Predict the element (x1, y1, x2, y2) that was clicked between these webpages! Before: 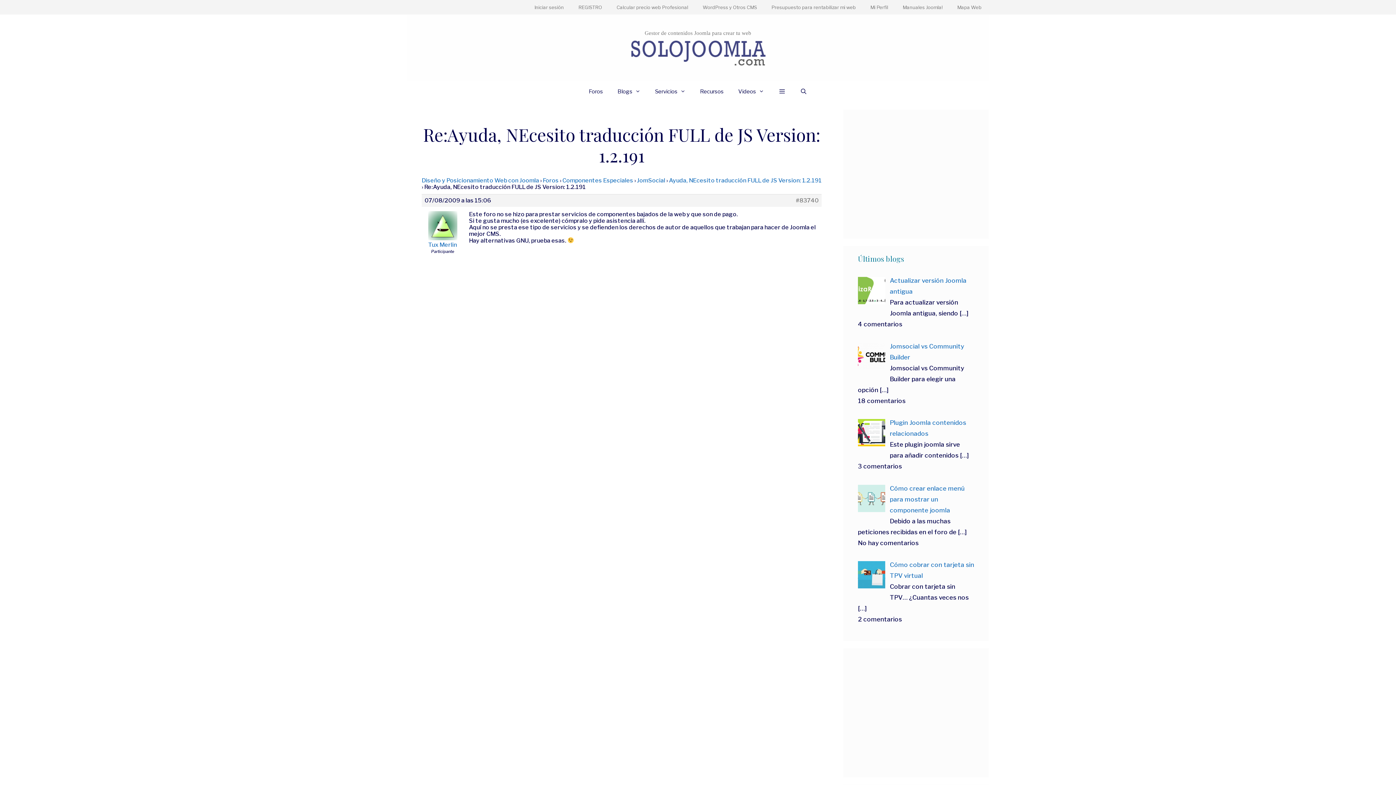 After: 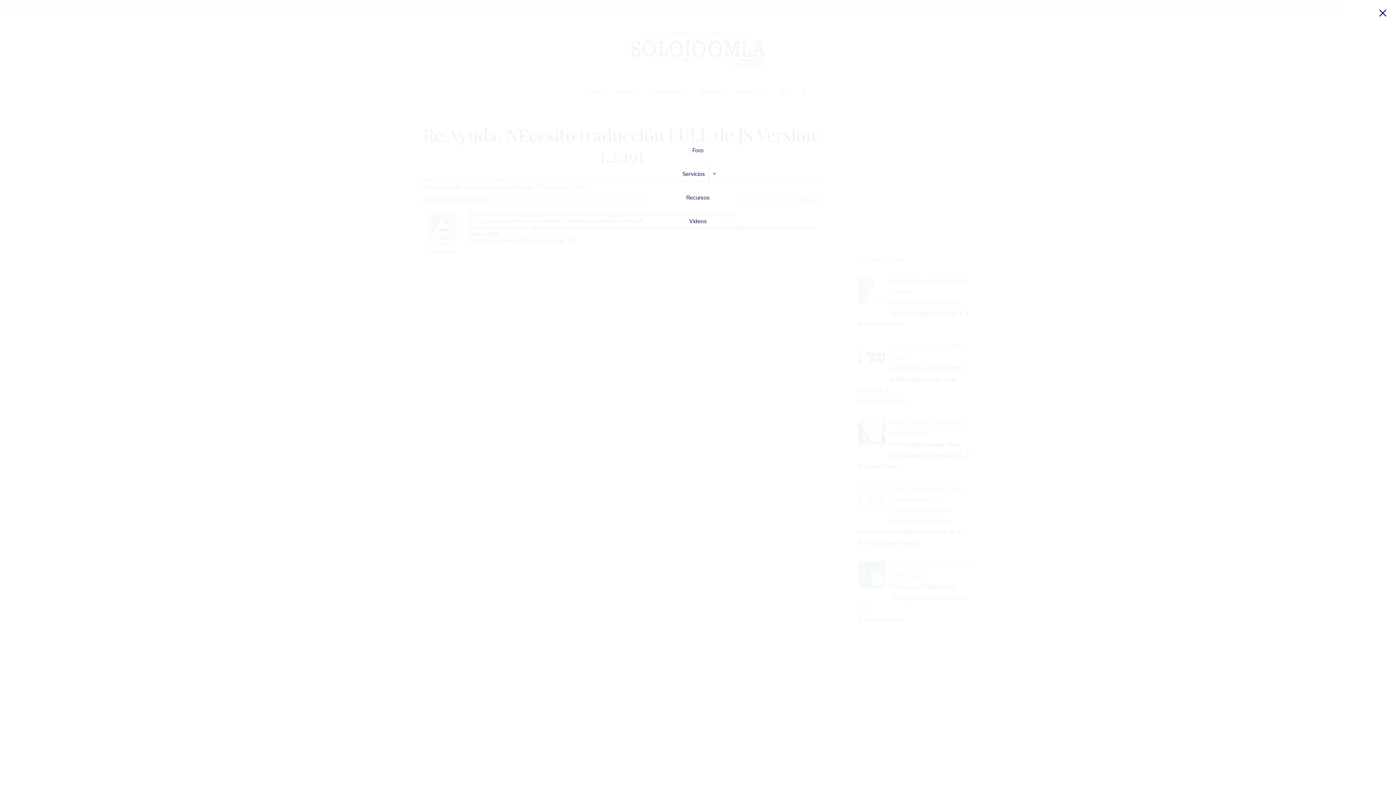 Action: bbox: (771, 80, 793, 102)